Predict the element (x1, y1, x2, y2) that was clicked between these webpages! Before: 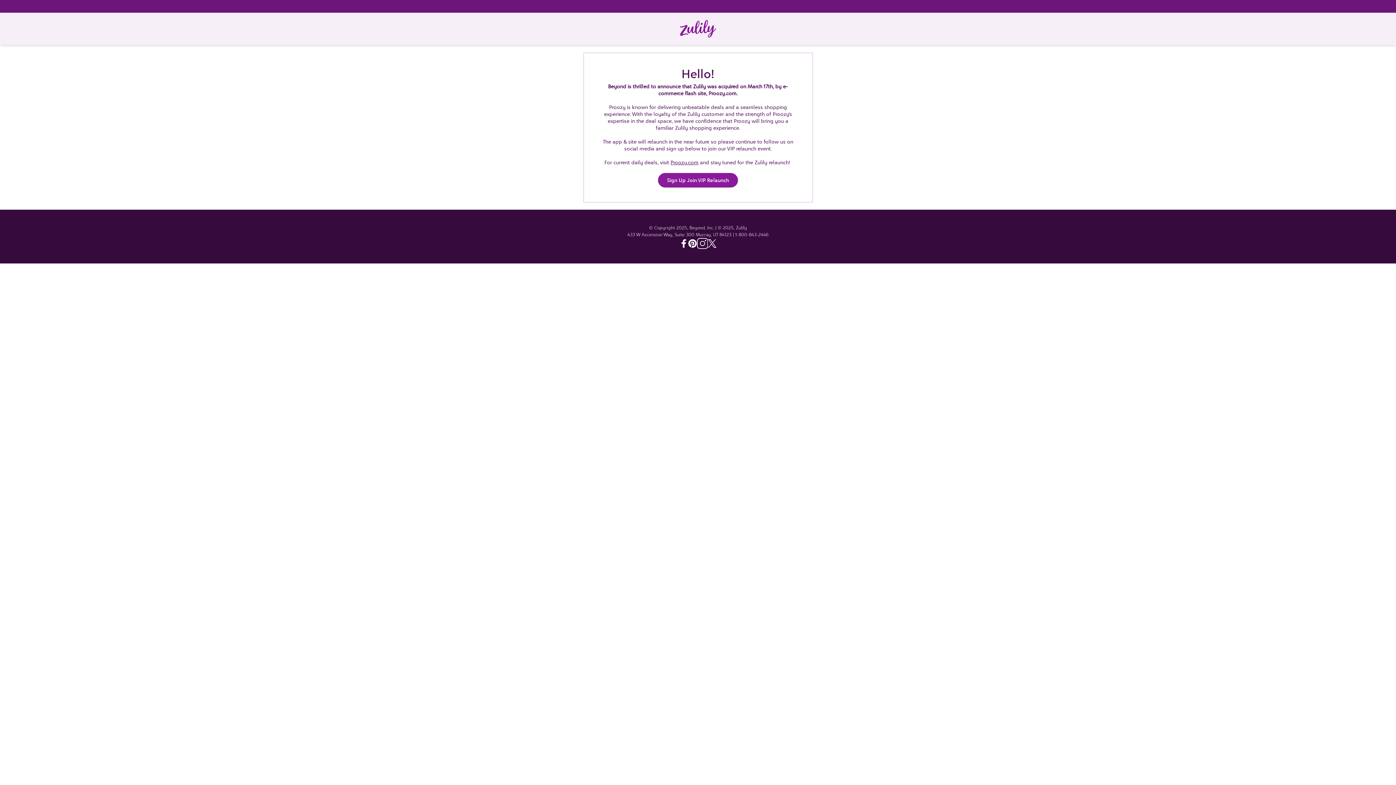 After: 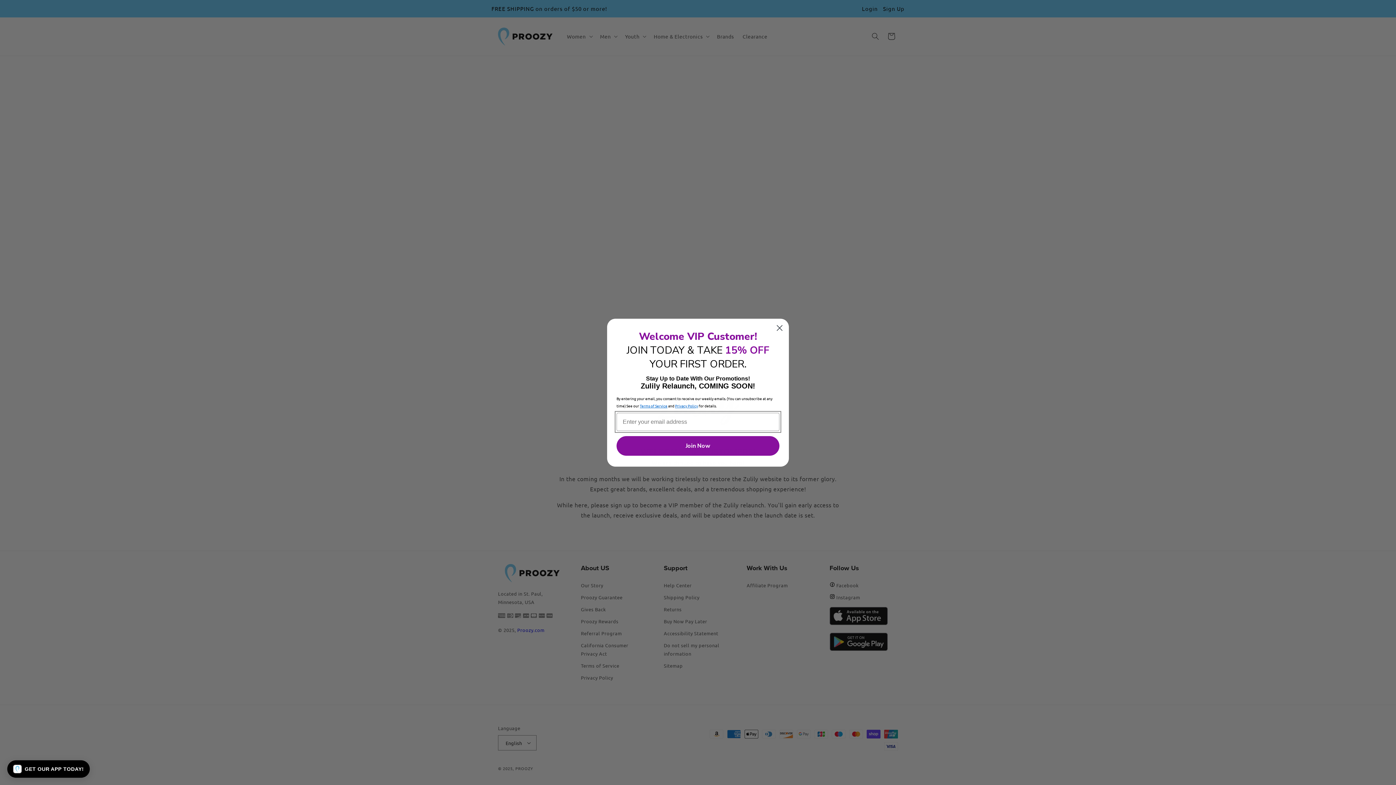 Action: bbox: (658, 173, 738, 187) label: Sign Up Join VIP Relaunch